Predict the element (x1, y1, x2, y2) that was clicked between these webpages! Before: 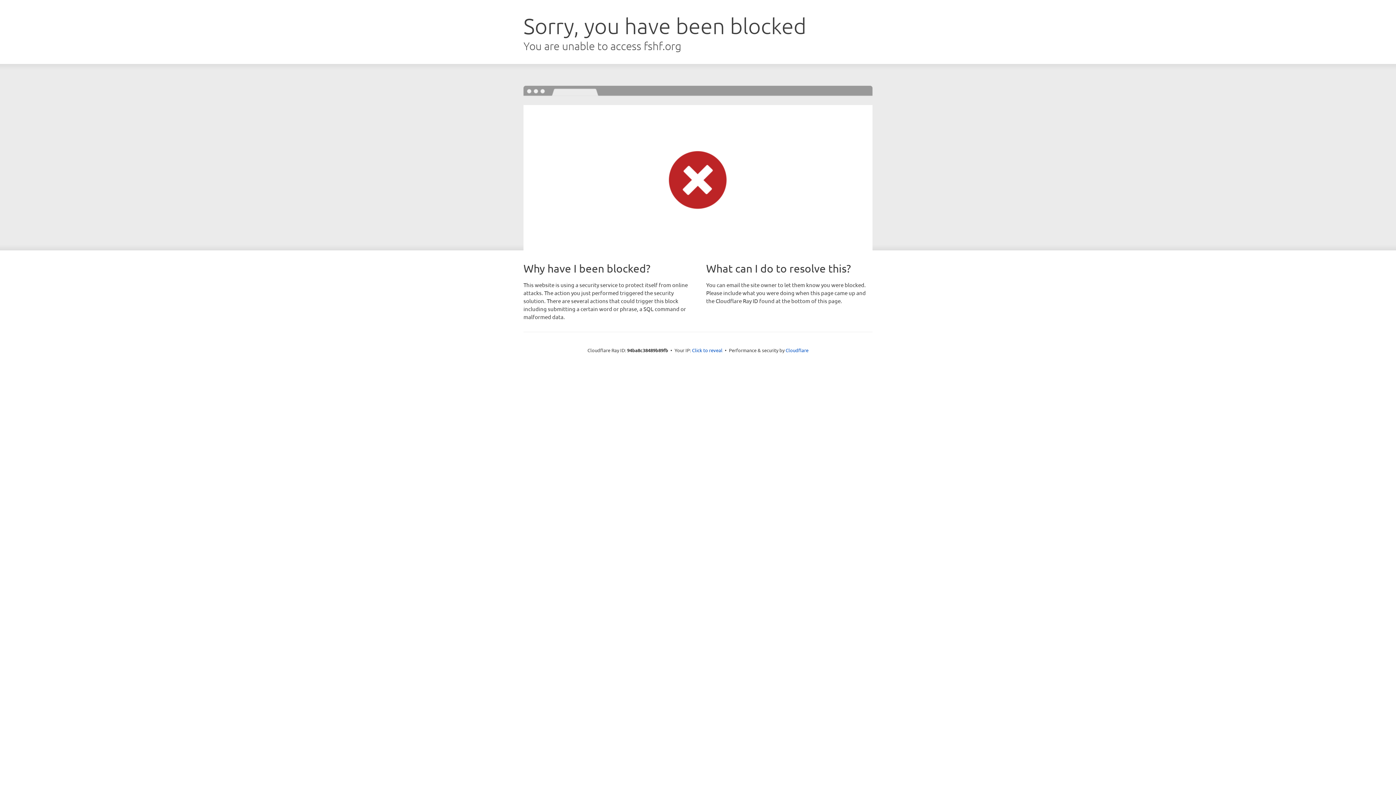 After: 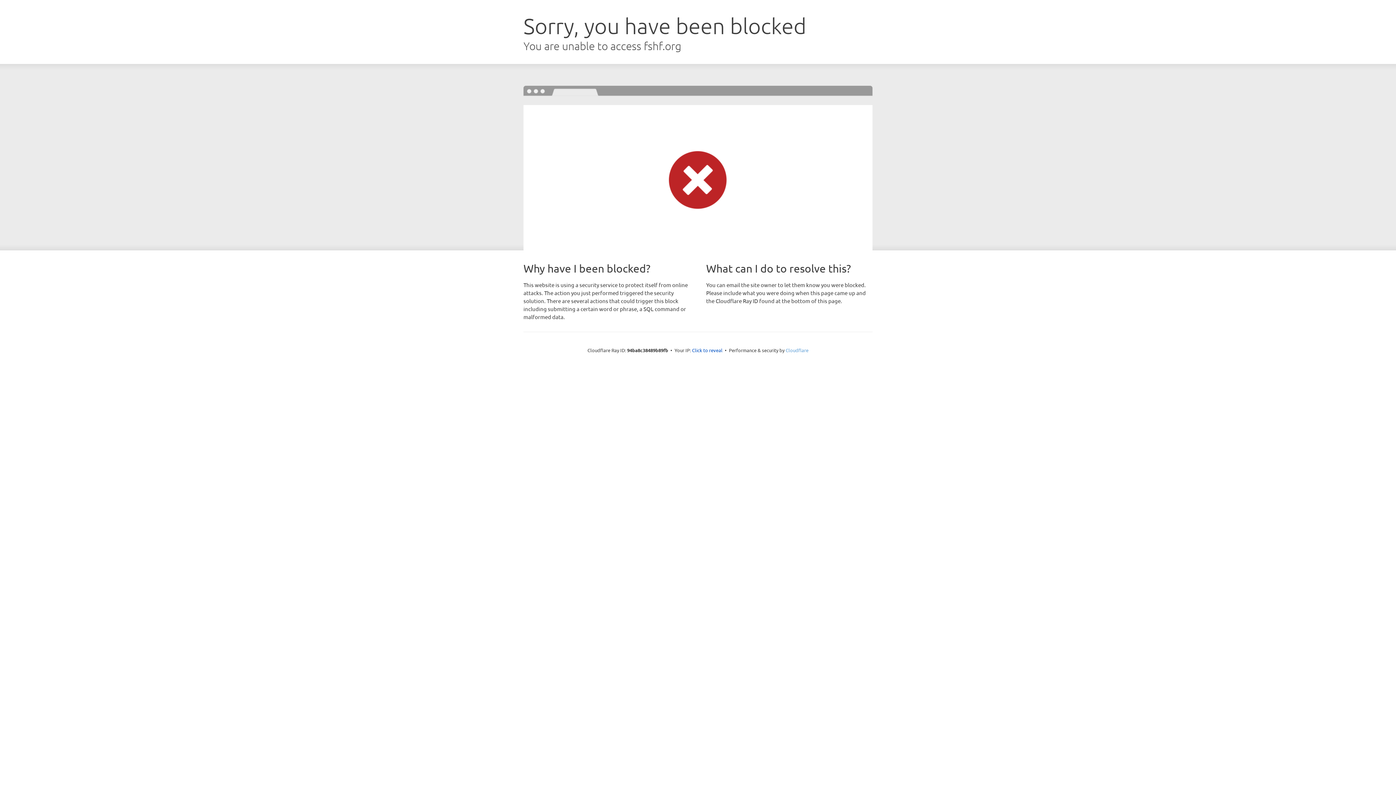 Action: bbox: (785, 347, 808, 353) label: Cloudflare